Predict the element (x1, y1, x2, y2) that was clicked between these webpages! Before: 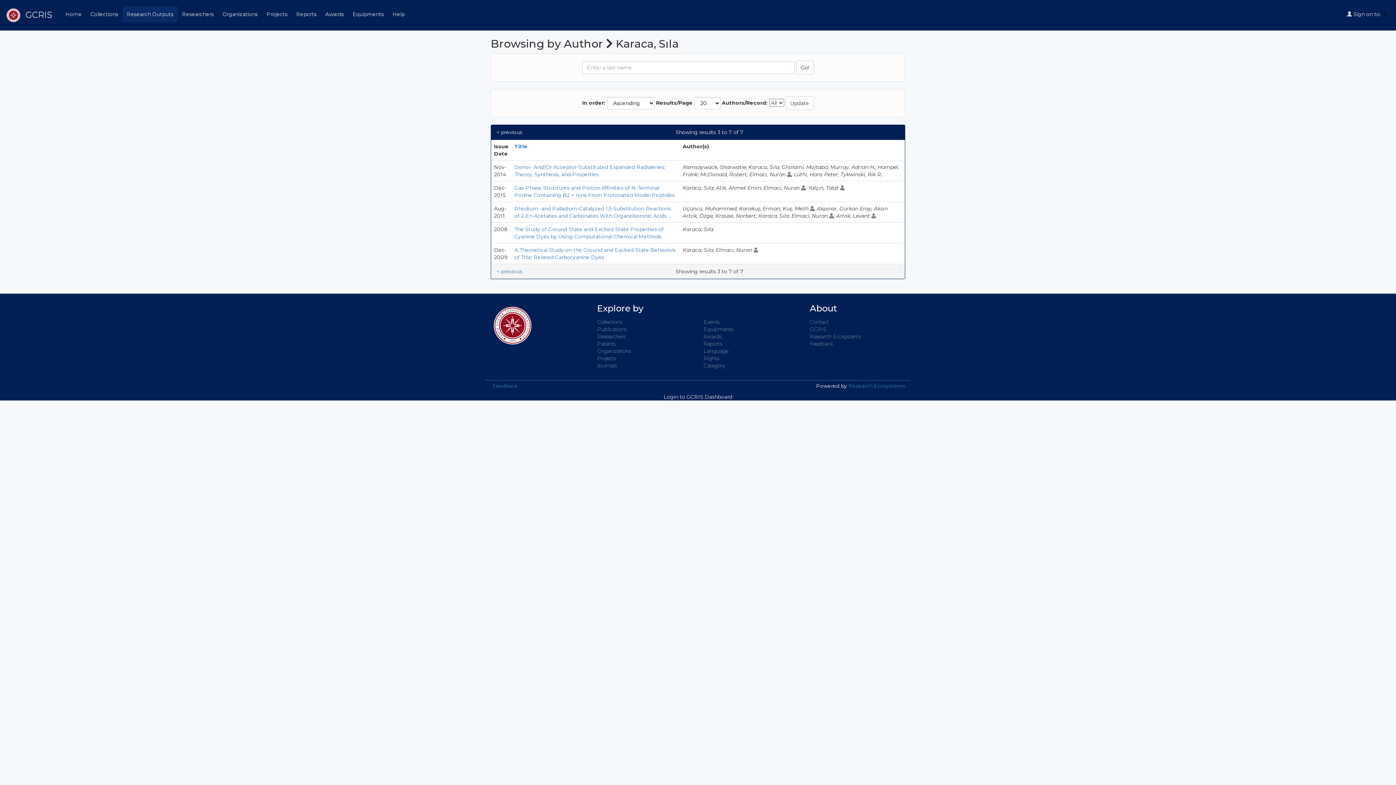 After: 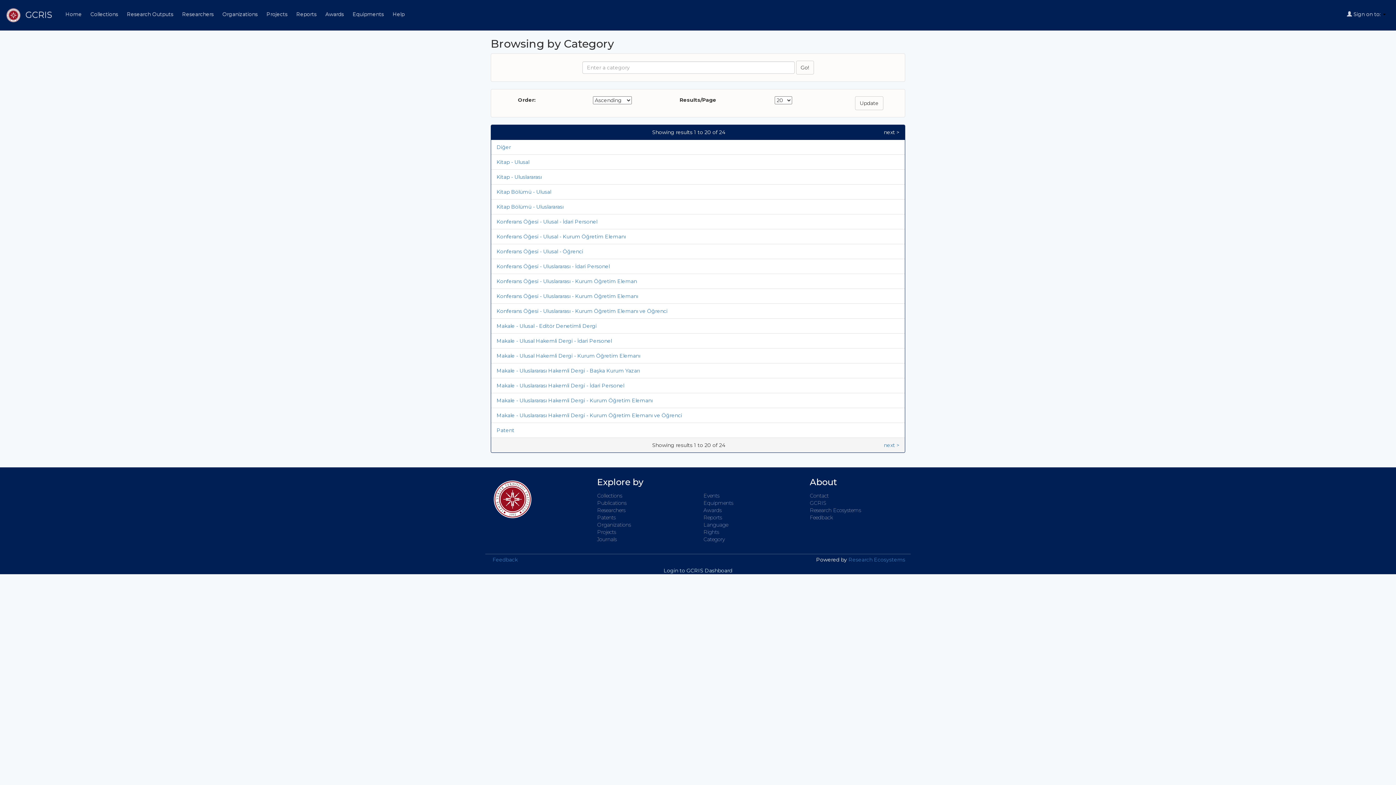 Action: bbox: (703, 362, 725, 369) label: Category